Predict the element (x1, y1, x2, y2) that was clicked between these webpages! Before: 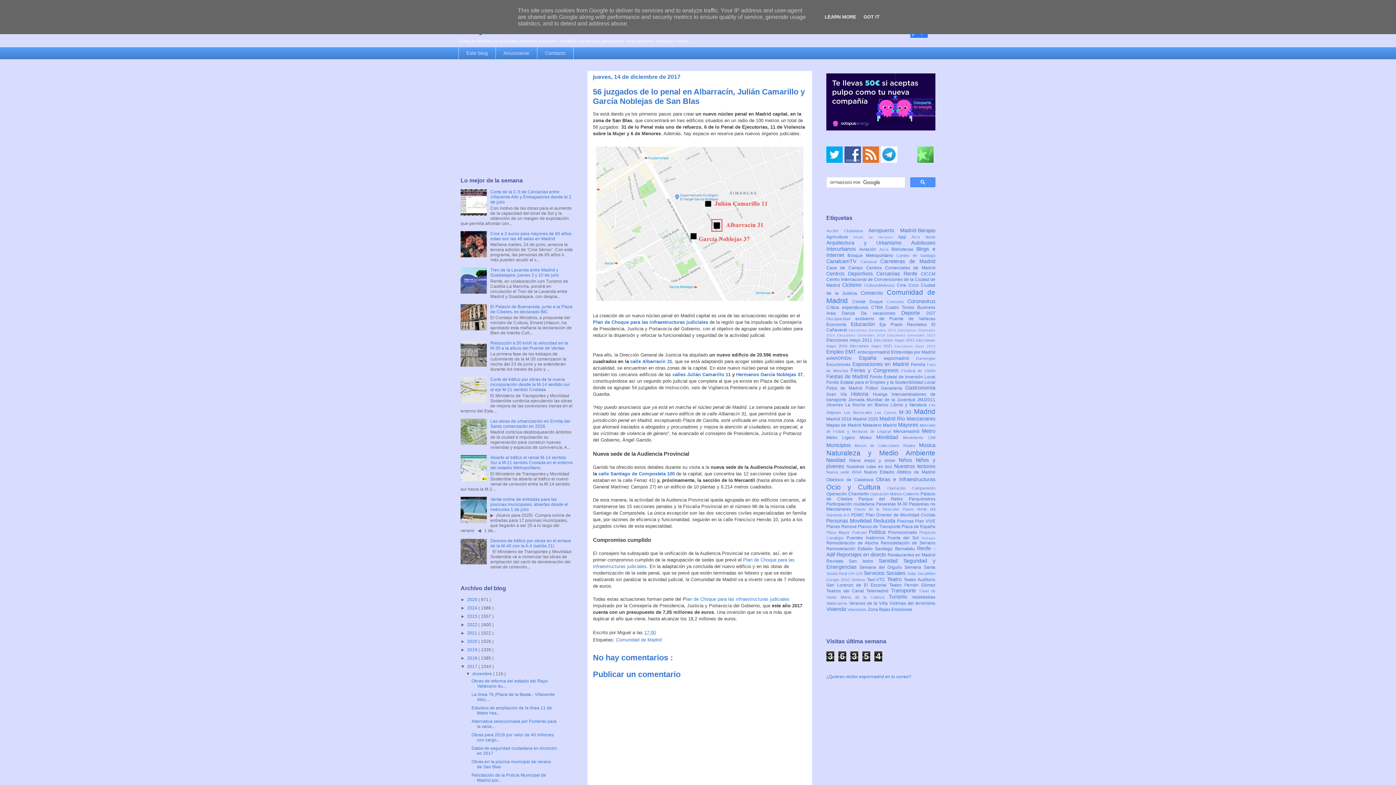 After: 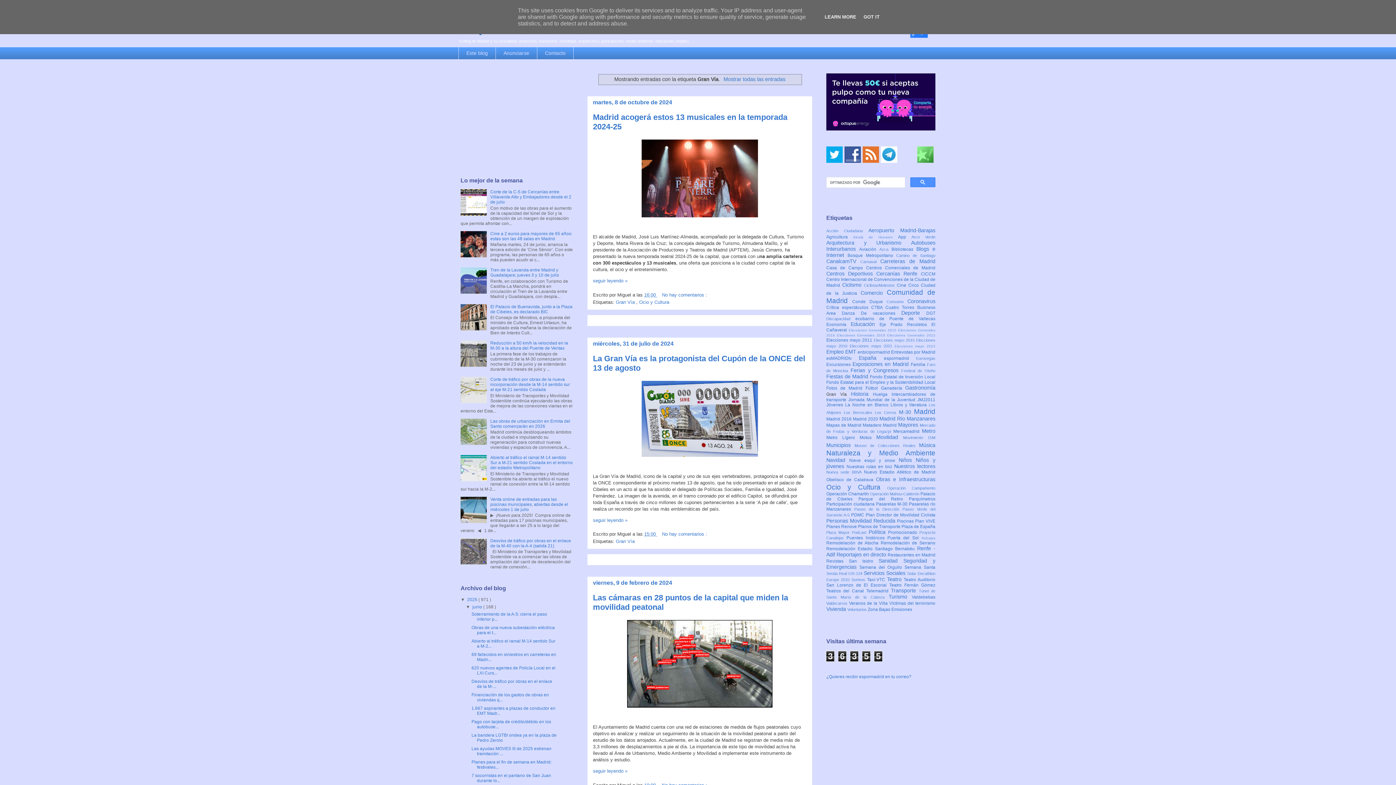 Action: label: Gran Vía  bbox: (826, 392, 851, 397)